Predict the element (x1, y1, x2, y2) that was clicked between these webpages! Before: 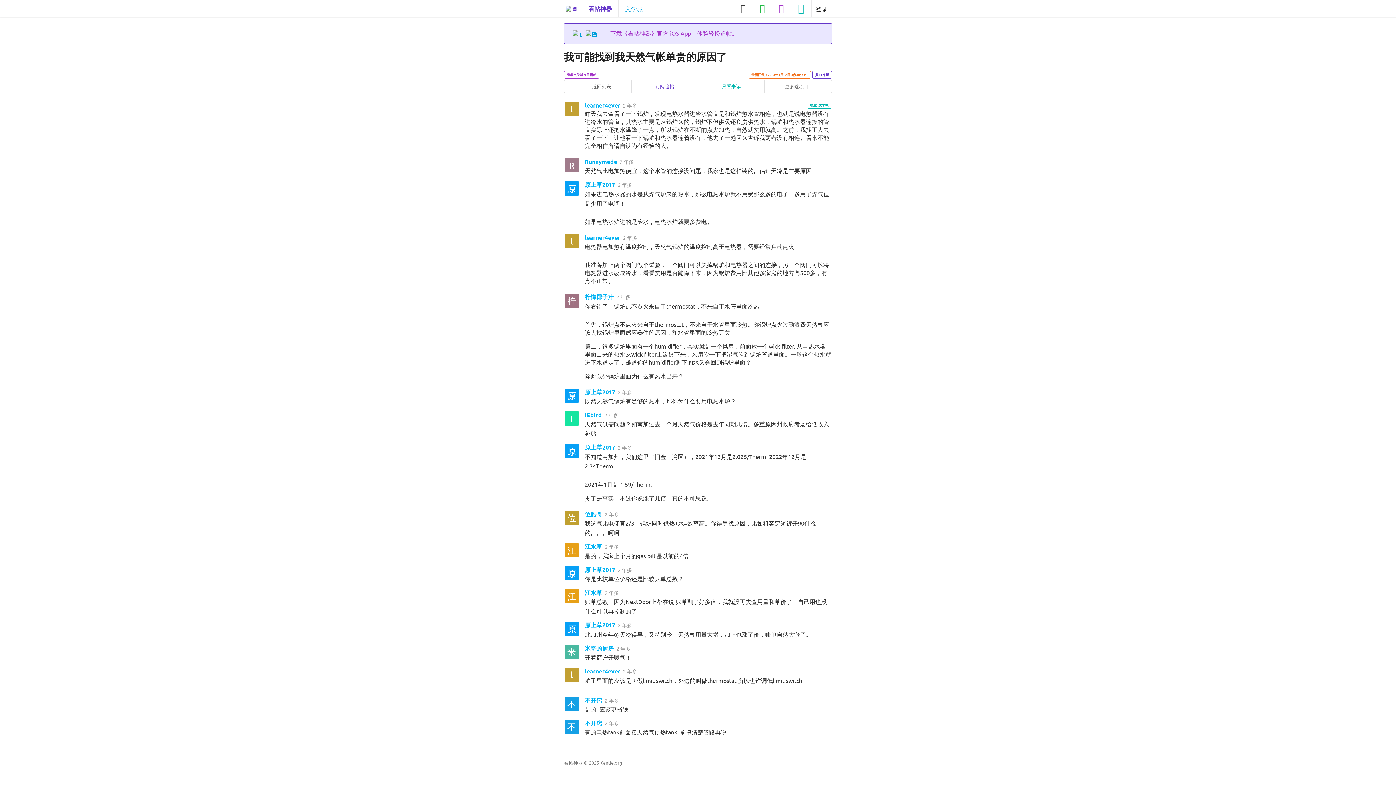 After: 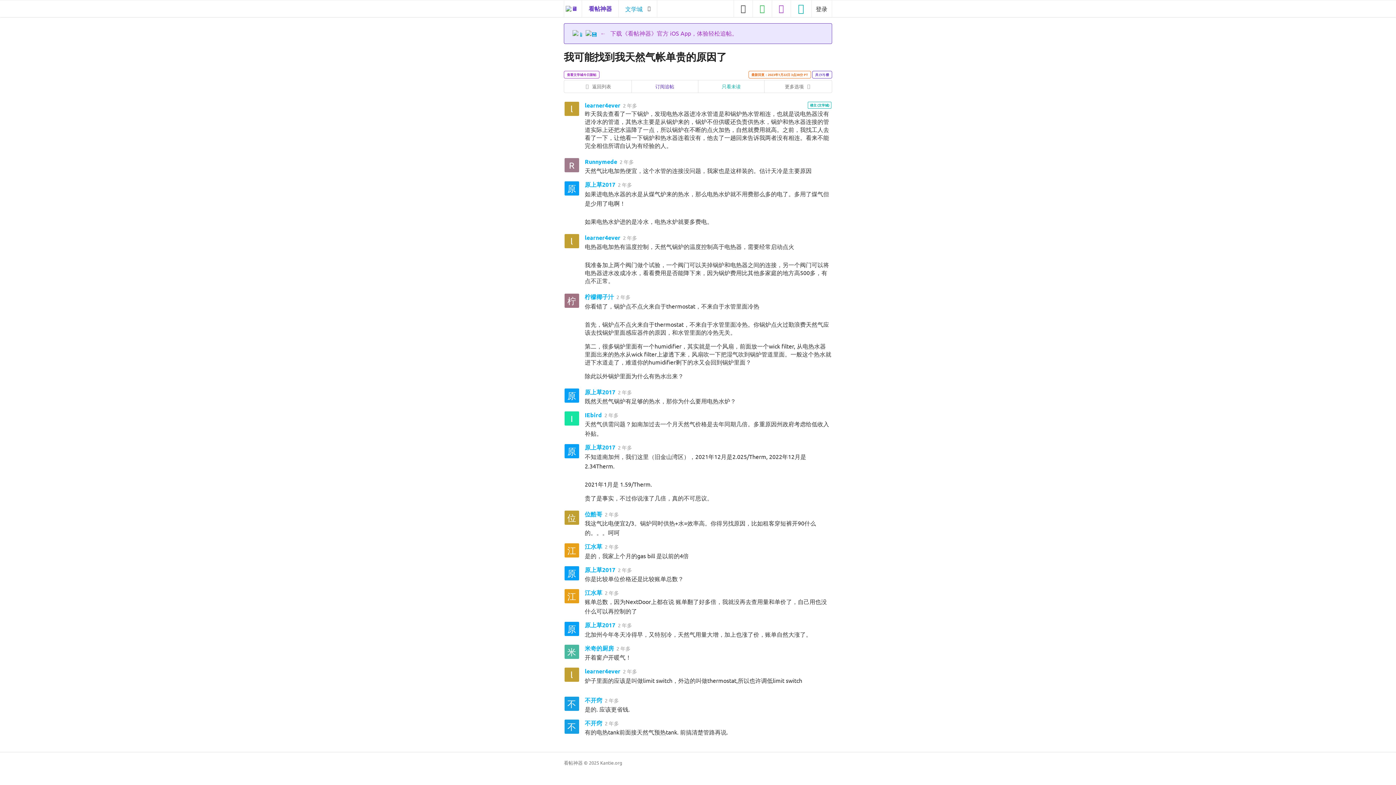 Action: bbox: (771, 0, 790, 16)